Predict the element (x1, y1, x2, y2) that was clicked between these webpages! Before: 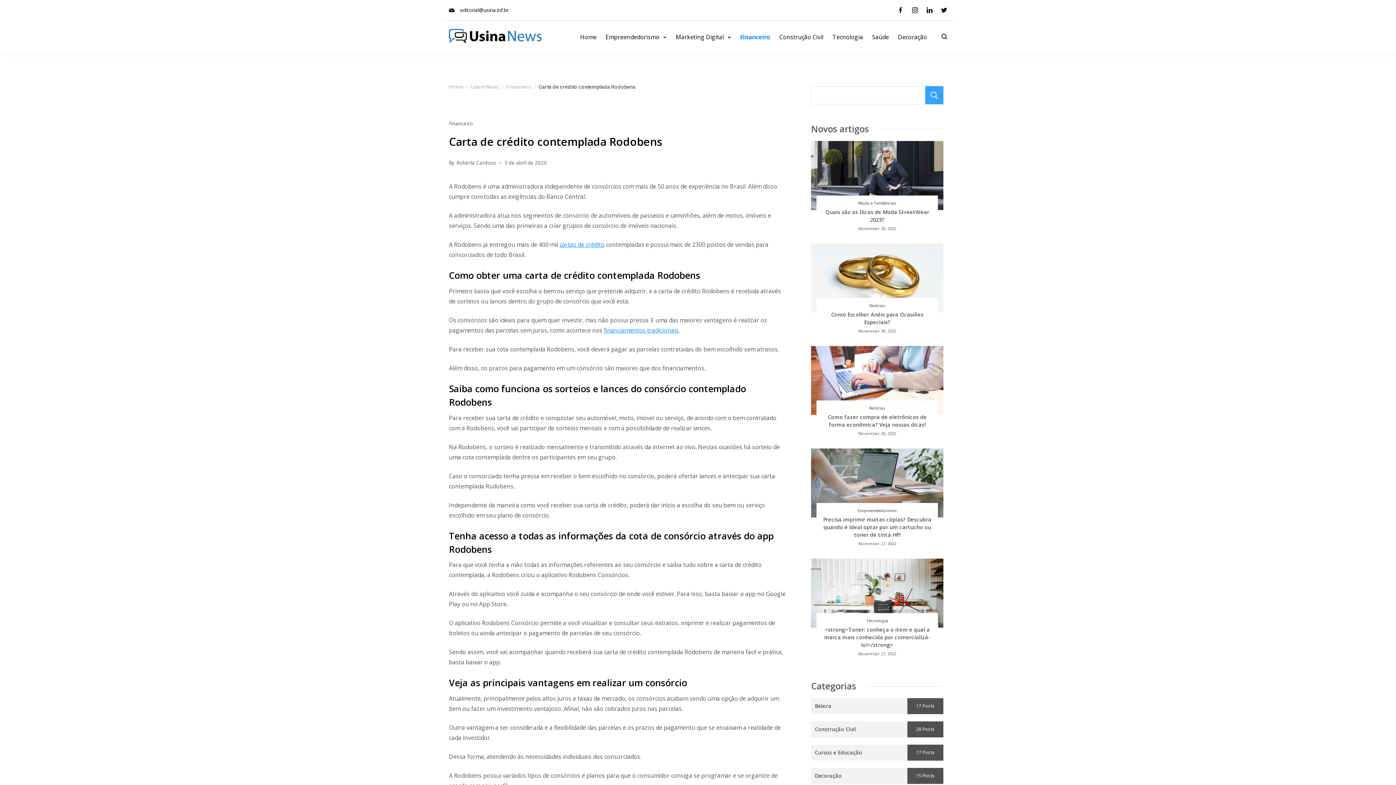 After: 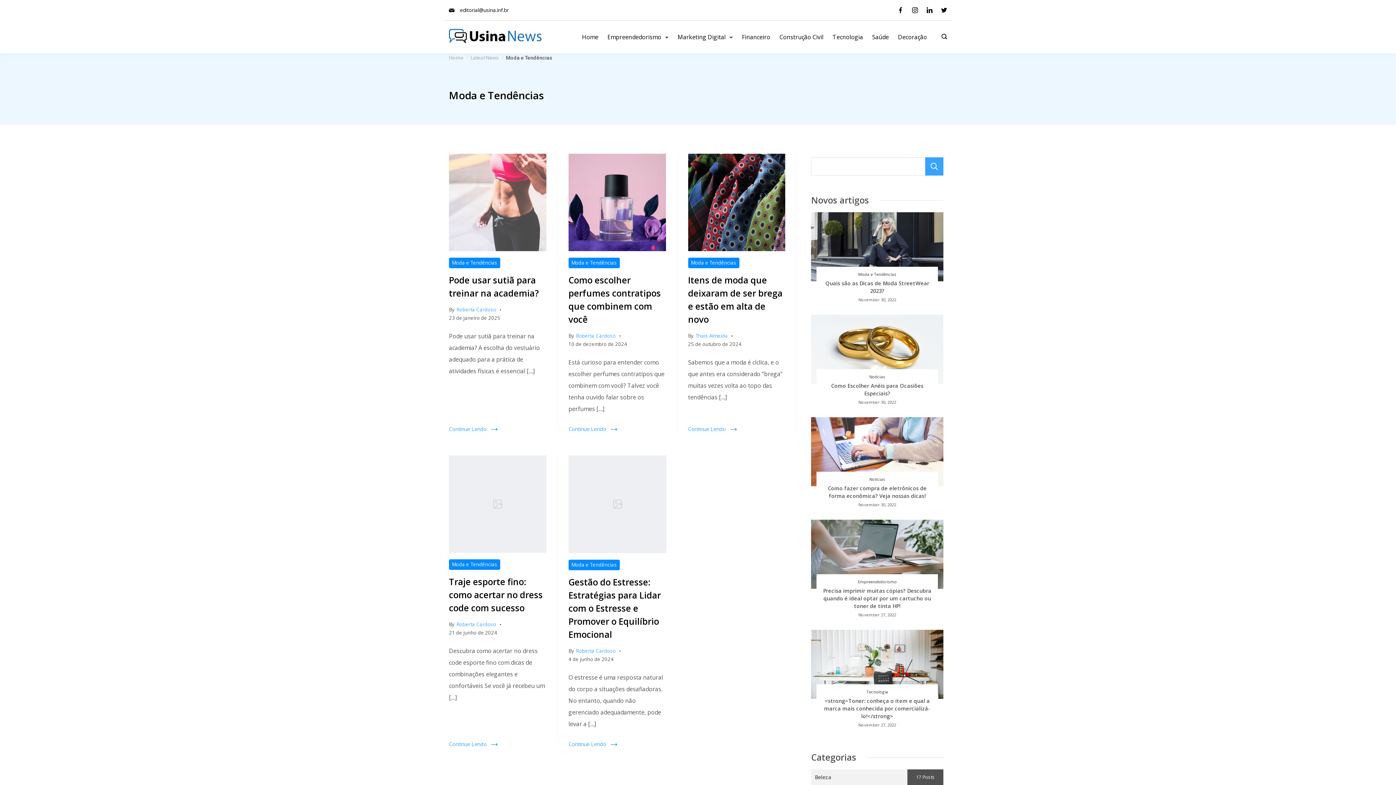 Action: label: Moda e Tendências bbox: (858, 200, 896, 205)